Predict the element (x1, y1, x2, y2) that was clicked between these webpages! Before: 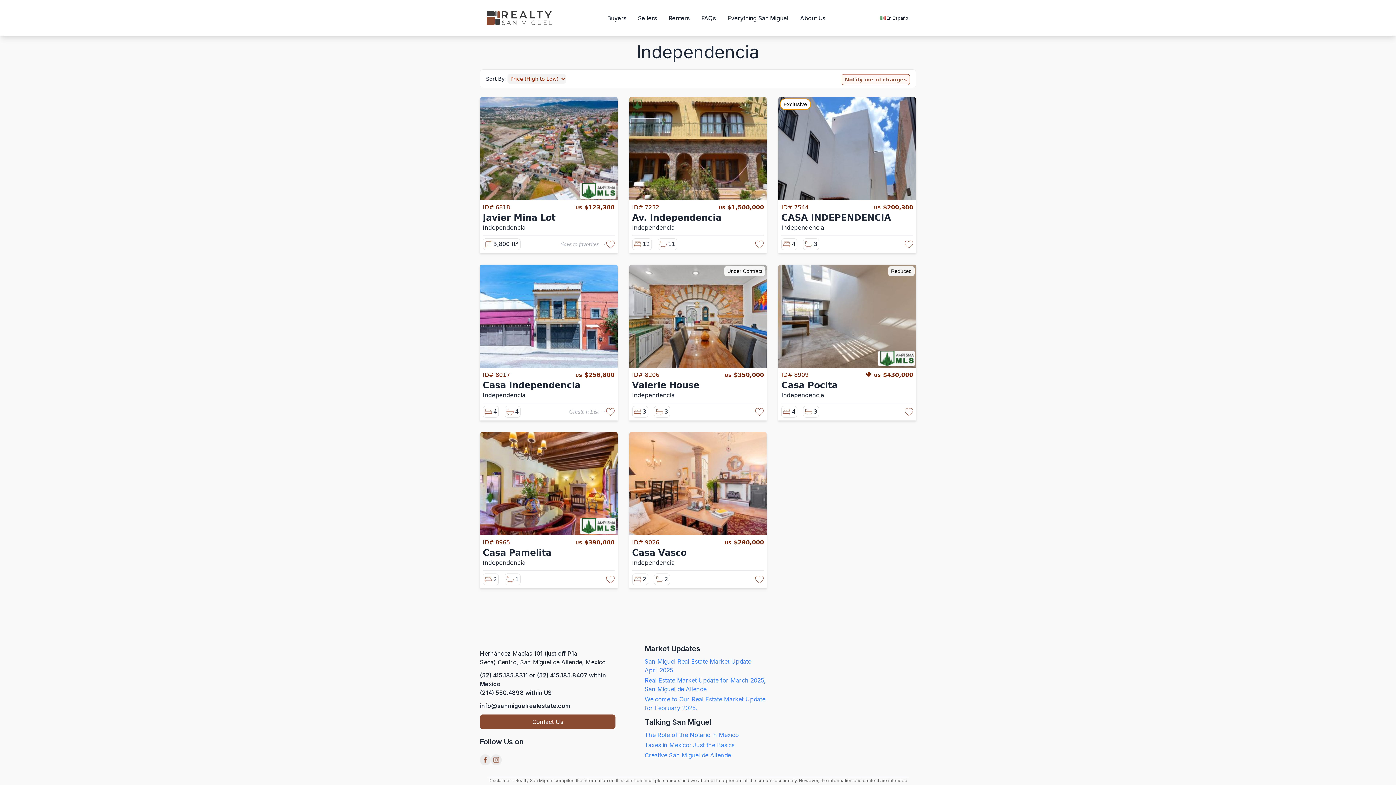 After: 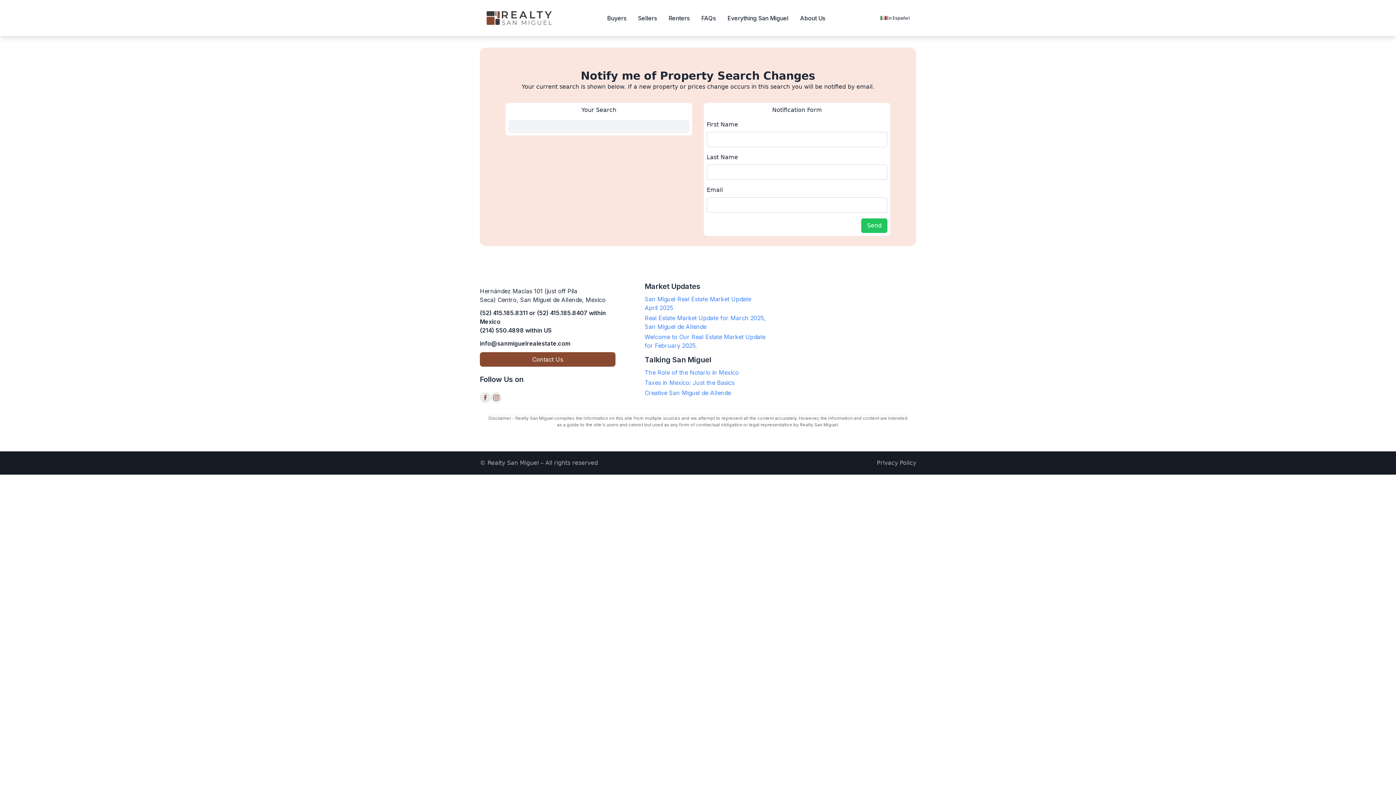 Action: bbox: (841, 73, 910, 83) label: Notify me of changes